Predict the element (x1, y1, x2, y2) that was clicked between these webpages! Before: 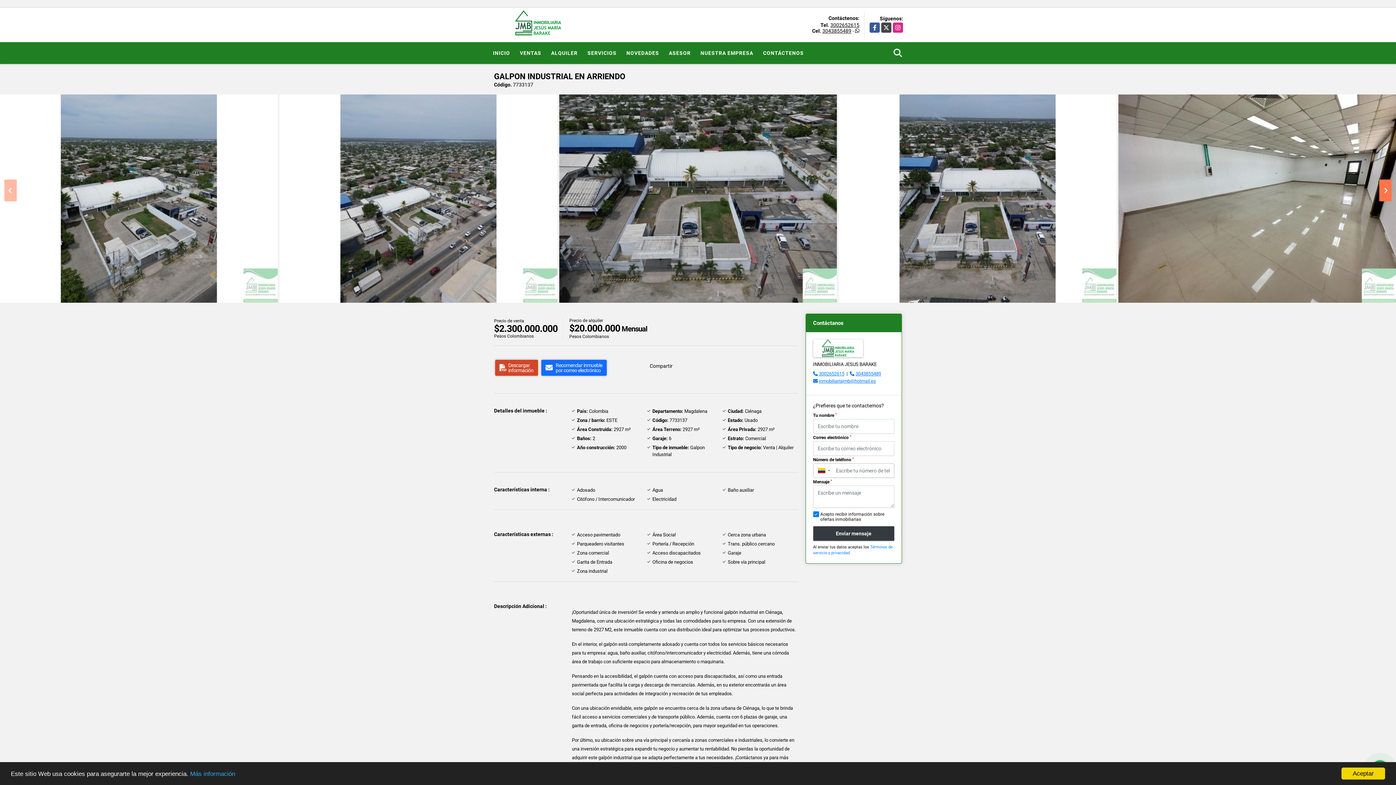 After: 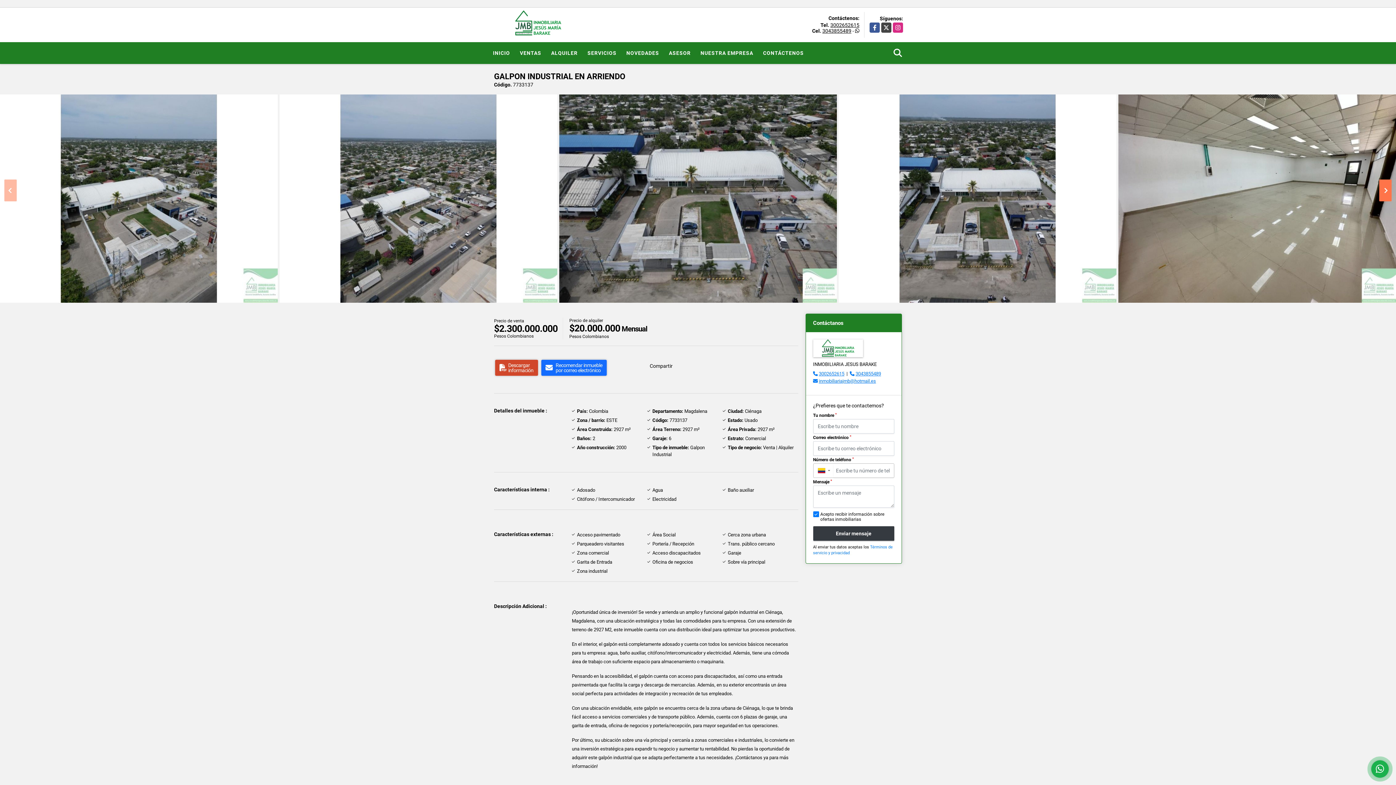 Action: bbox: (1341, 768, 1385, 780) label: Aceptar